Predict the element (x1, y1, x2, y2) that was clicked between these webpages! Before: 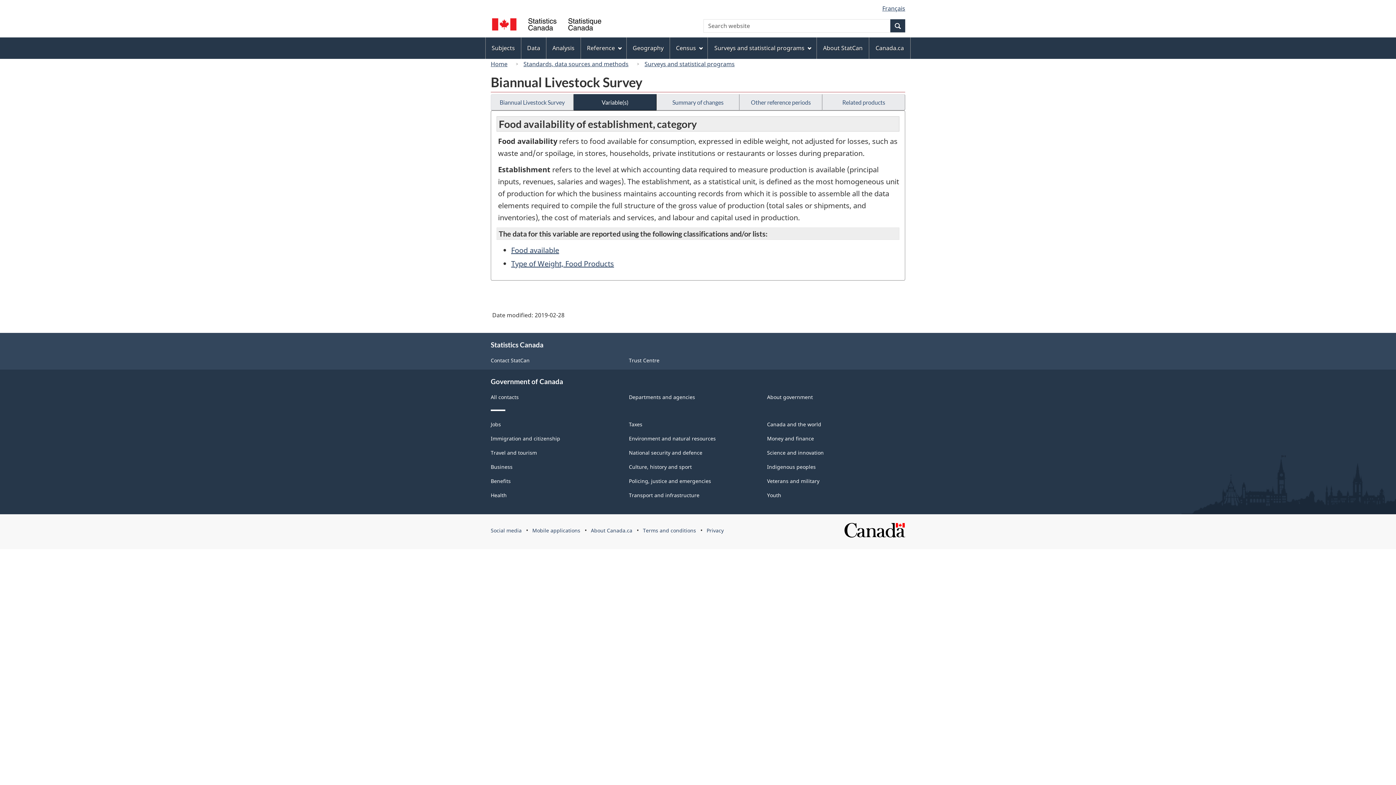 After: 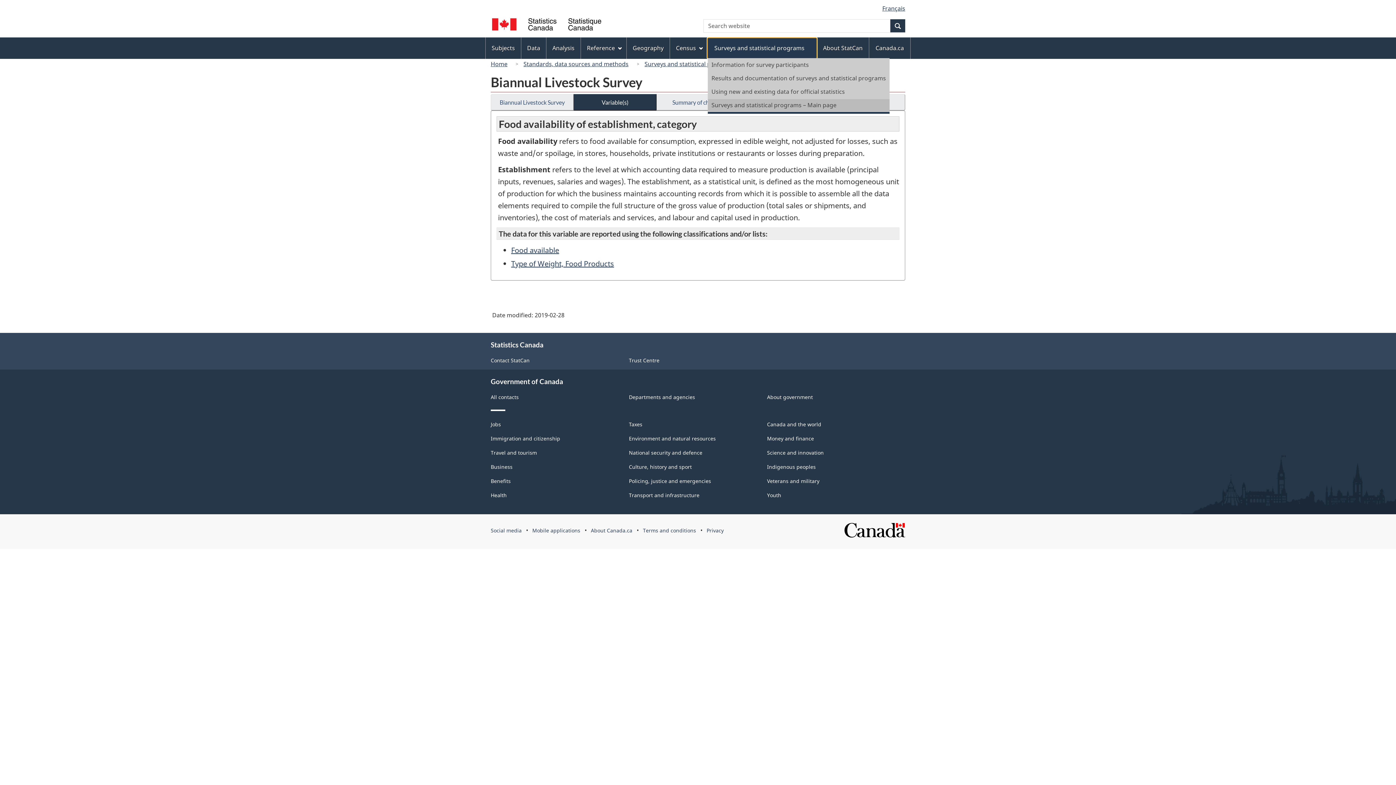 Action: label: Surveys and statistical programs bbox: (708, 38, 816, 58)